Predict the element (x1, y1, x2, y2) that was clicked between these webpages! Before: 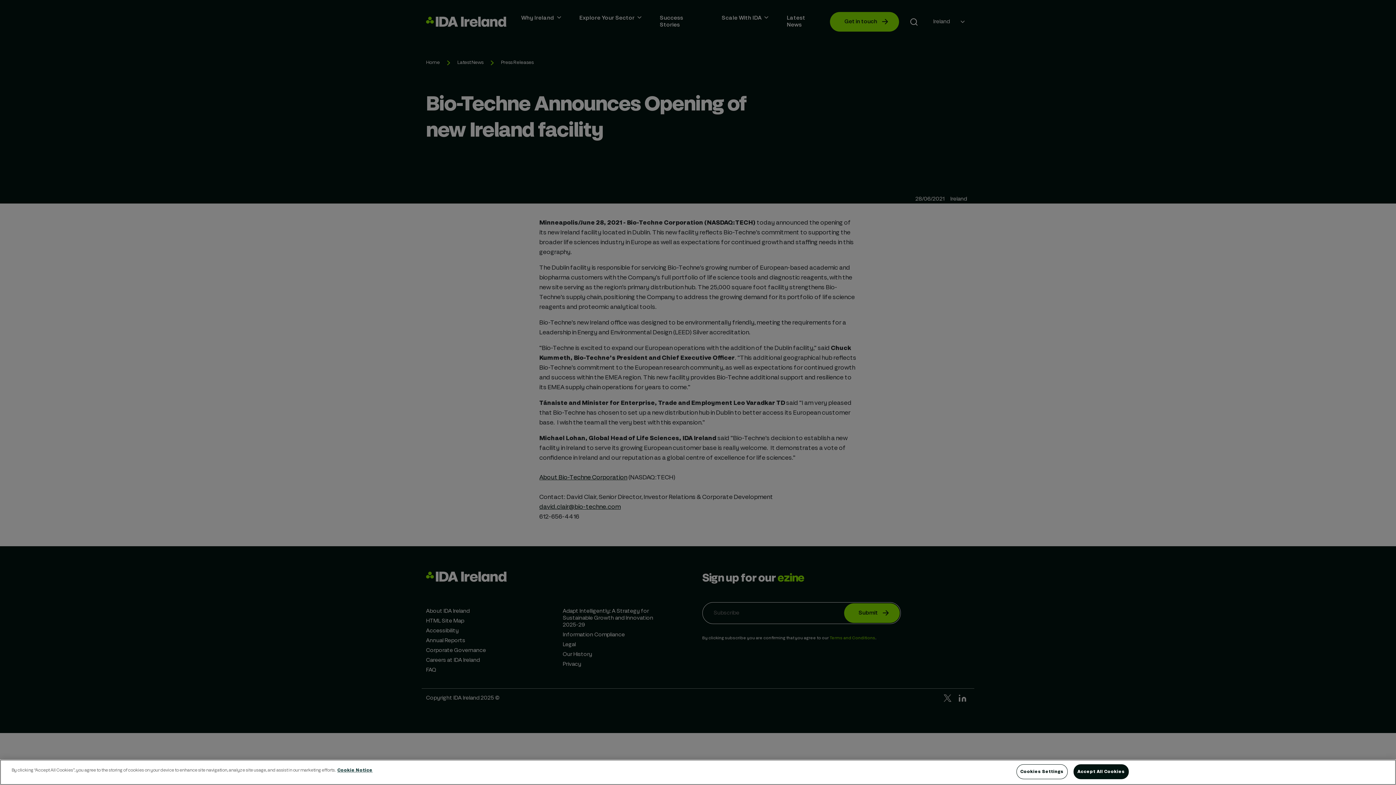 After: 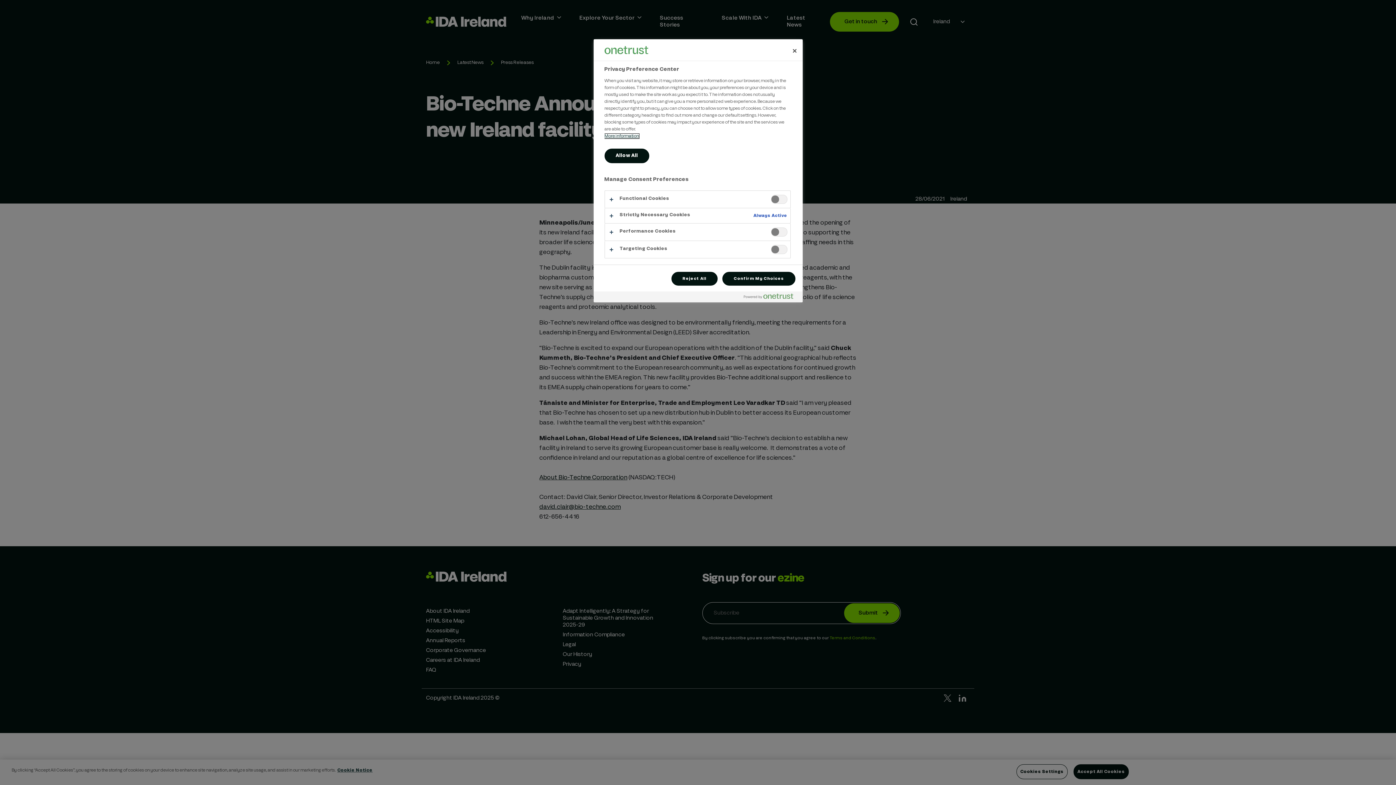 Action: bbox: (1016, 764, 1067, 779) label: Cookies Settings